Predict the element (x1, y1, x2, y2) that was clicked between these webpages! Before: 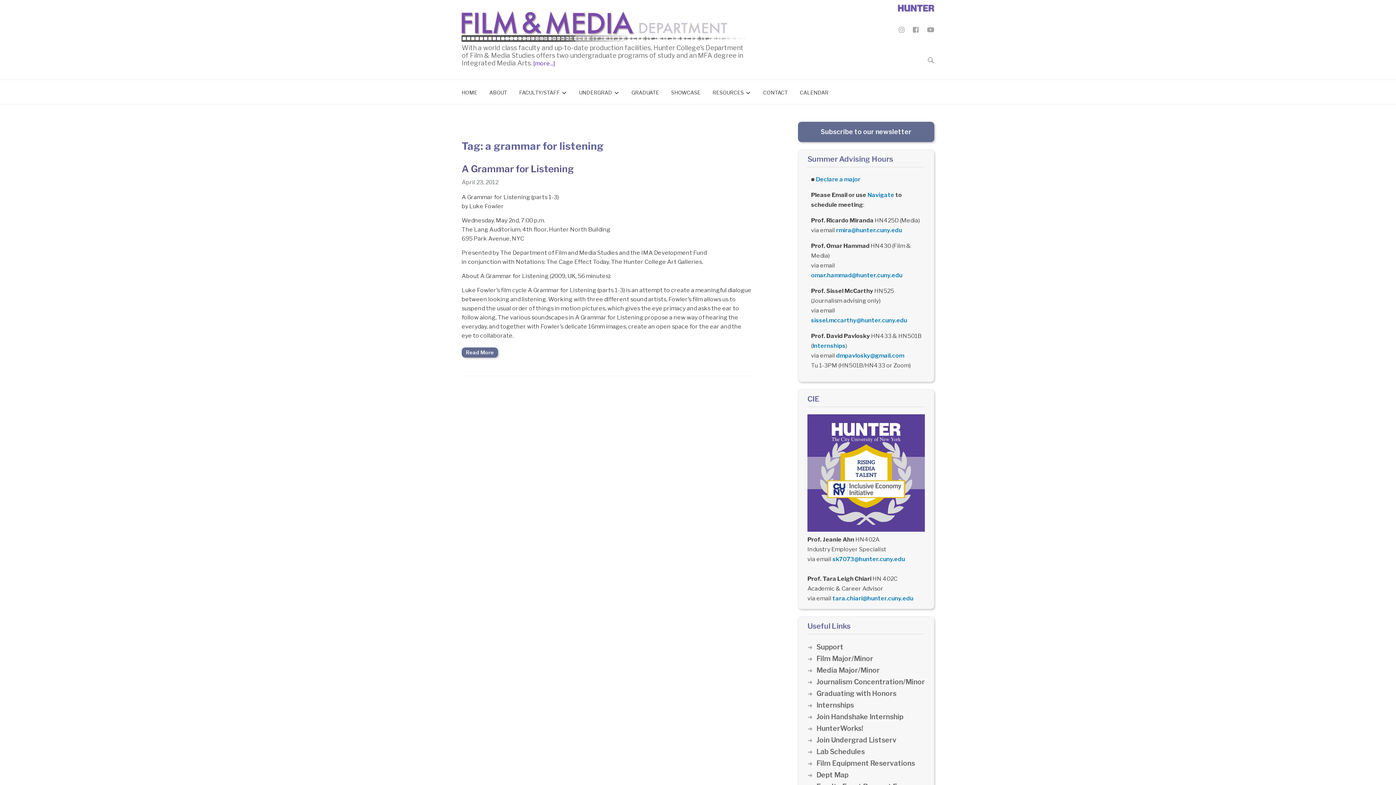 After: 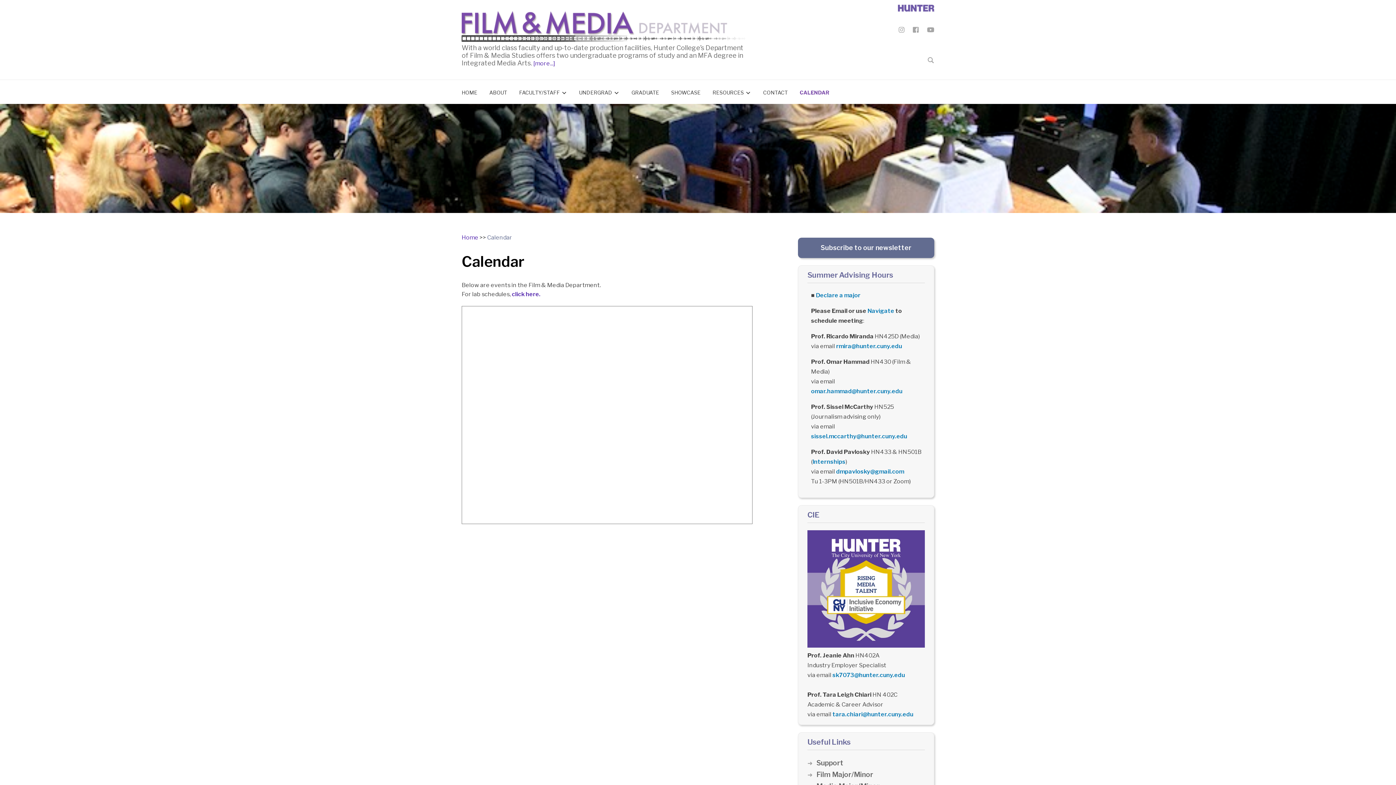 Action: label: CALENDAR bbox: (800, 85, 828, 99)